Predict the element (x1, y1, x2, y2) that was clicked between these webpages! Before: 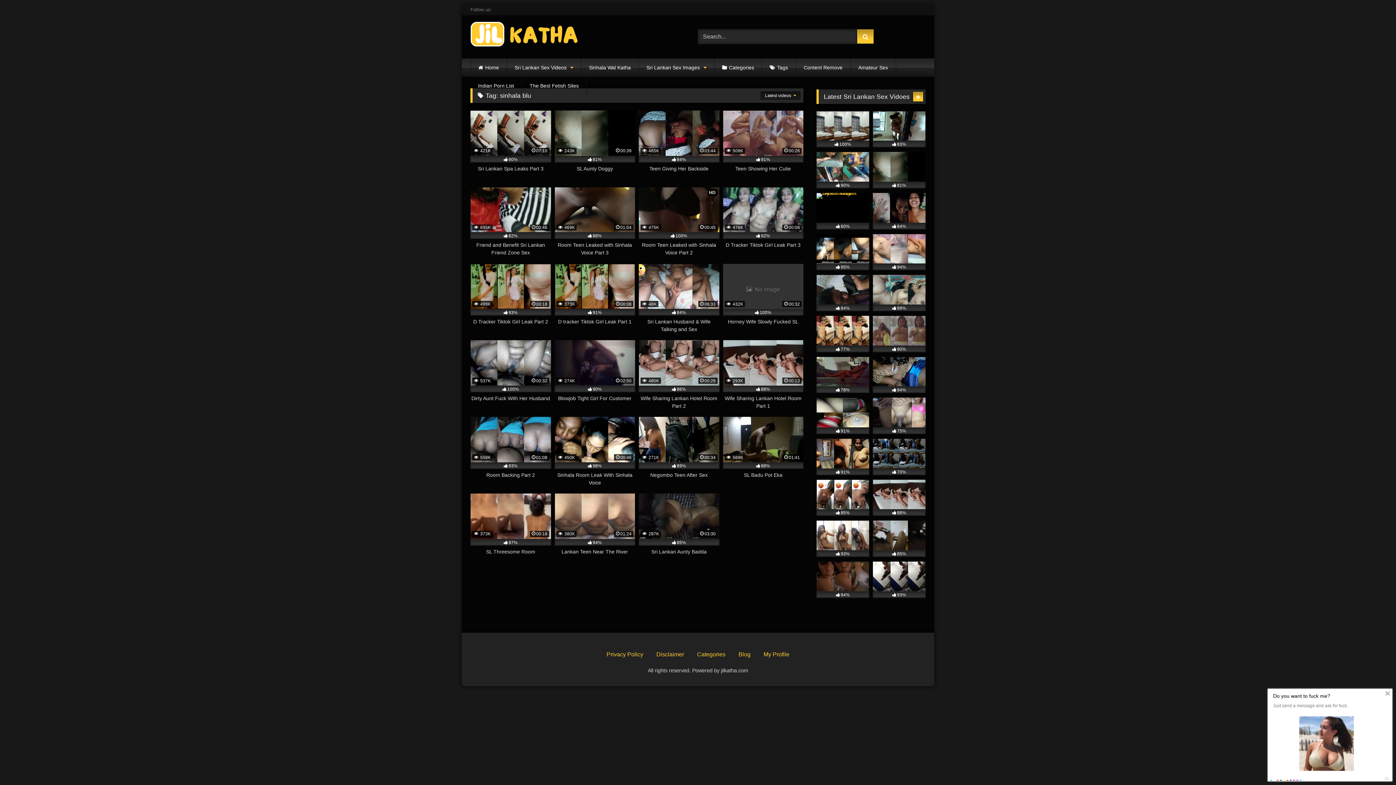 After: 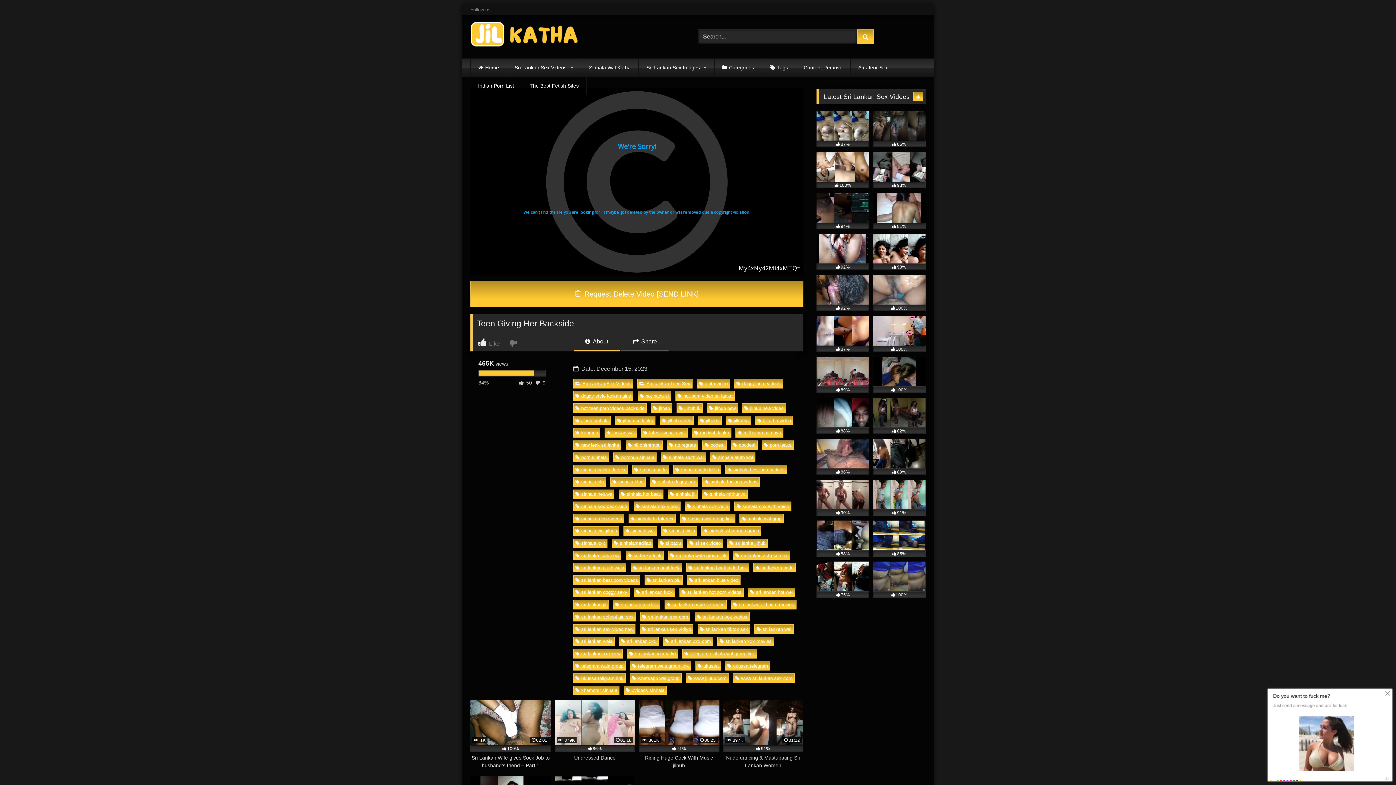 Action: label:  465K
03:44
84%
Teen Giving Her Backside bbox: (638, 110, 719, 180)